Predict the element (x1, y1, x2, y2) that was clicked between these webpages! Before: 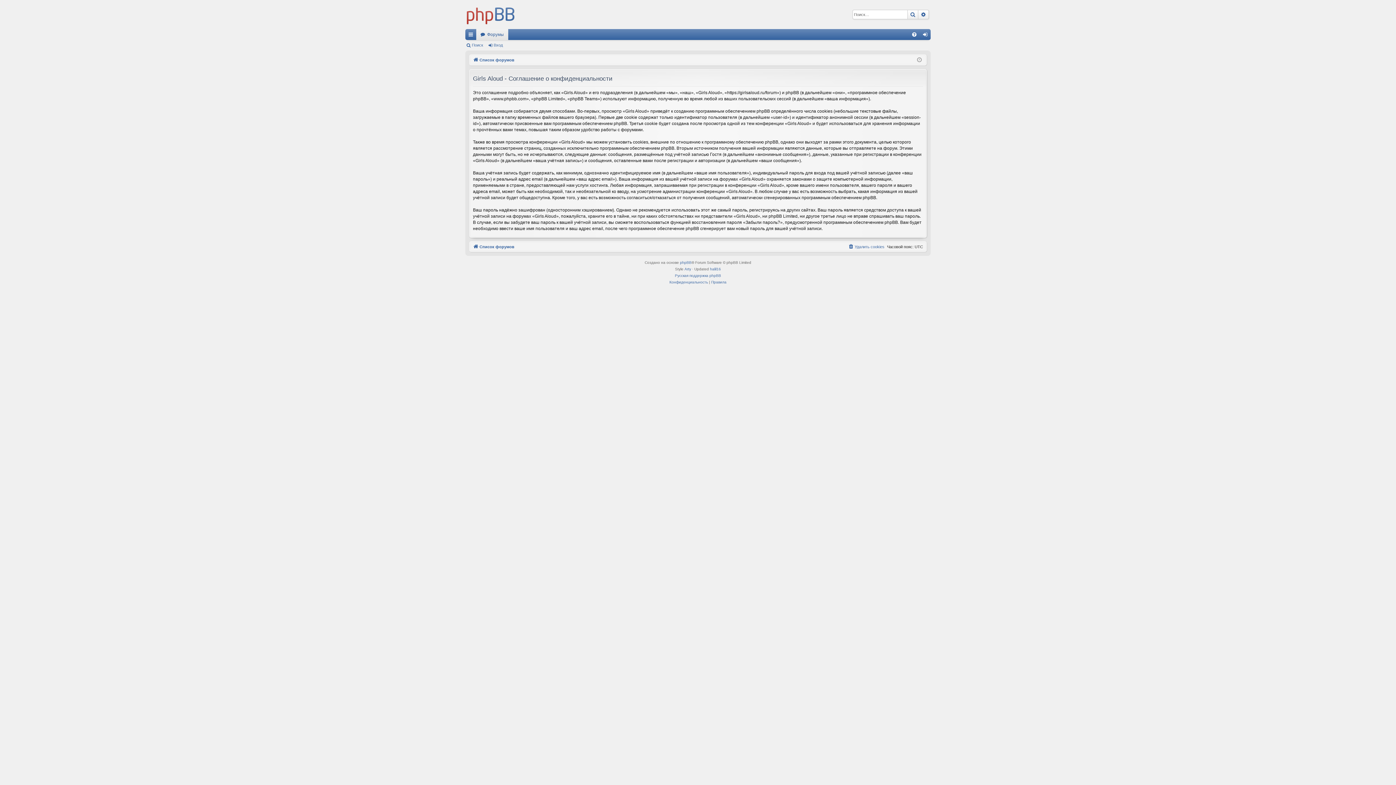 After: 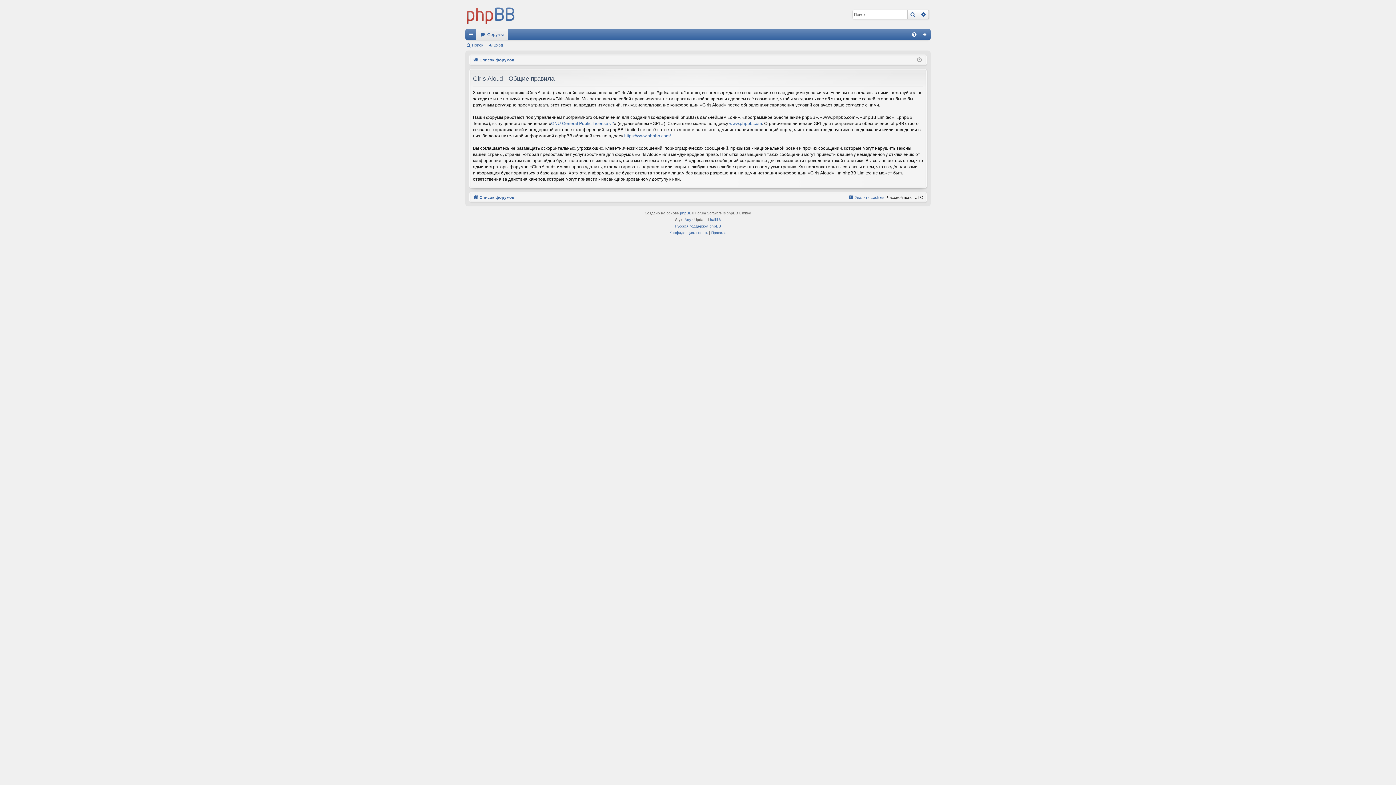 Action: label: Правила bbox: (711, 279, 726, 285)